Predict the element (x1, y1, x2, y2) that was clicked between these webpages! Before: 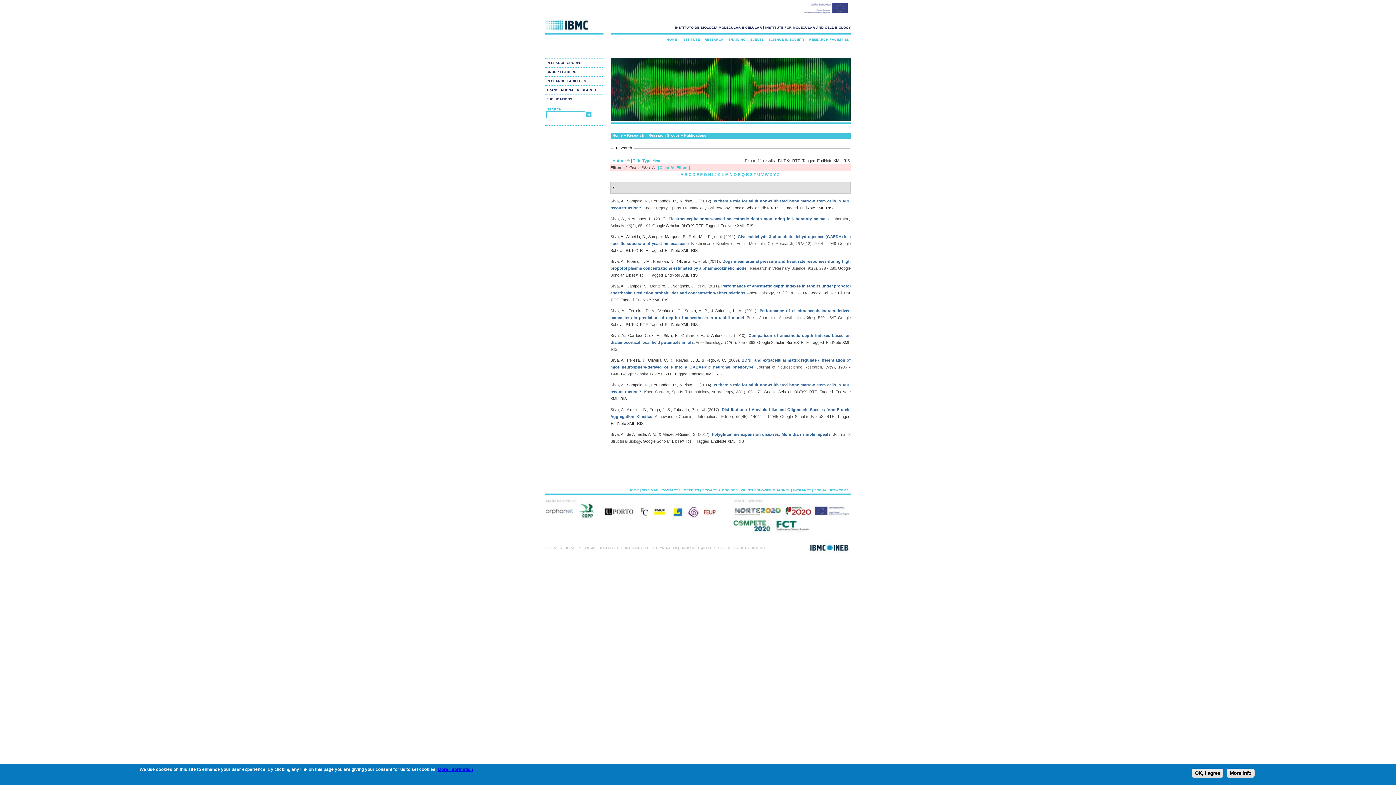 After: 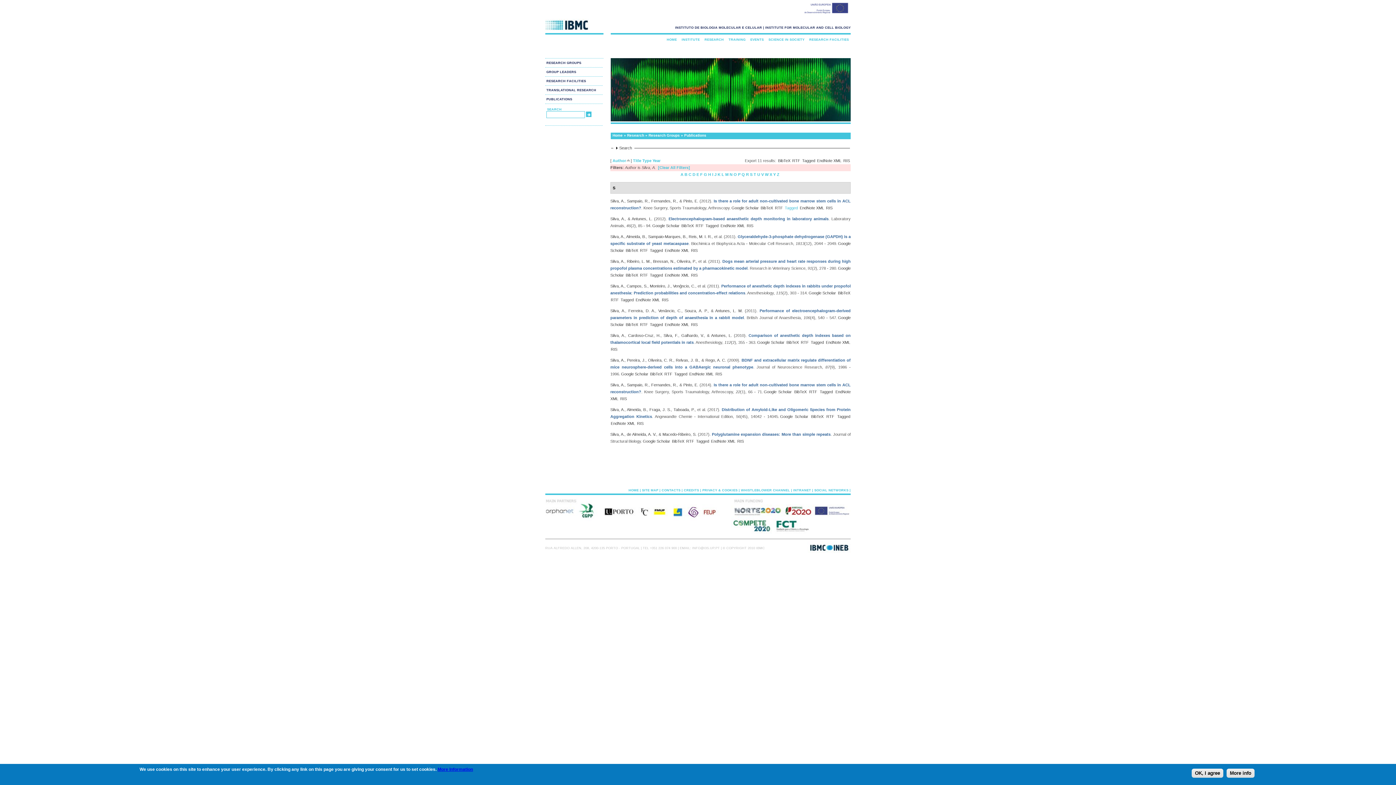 Action: label: Tagged bbox: (785, 205, 798, 210)